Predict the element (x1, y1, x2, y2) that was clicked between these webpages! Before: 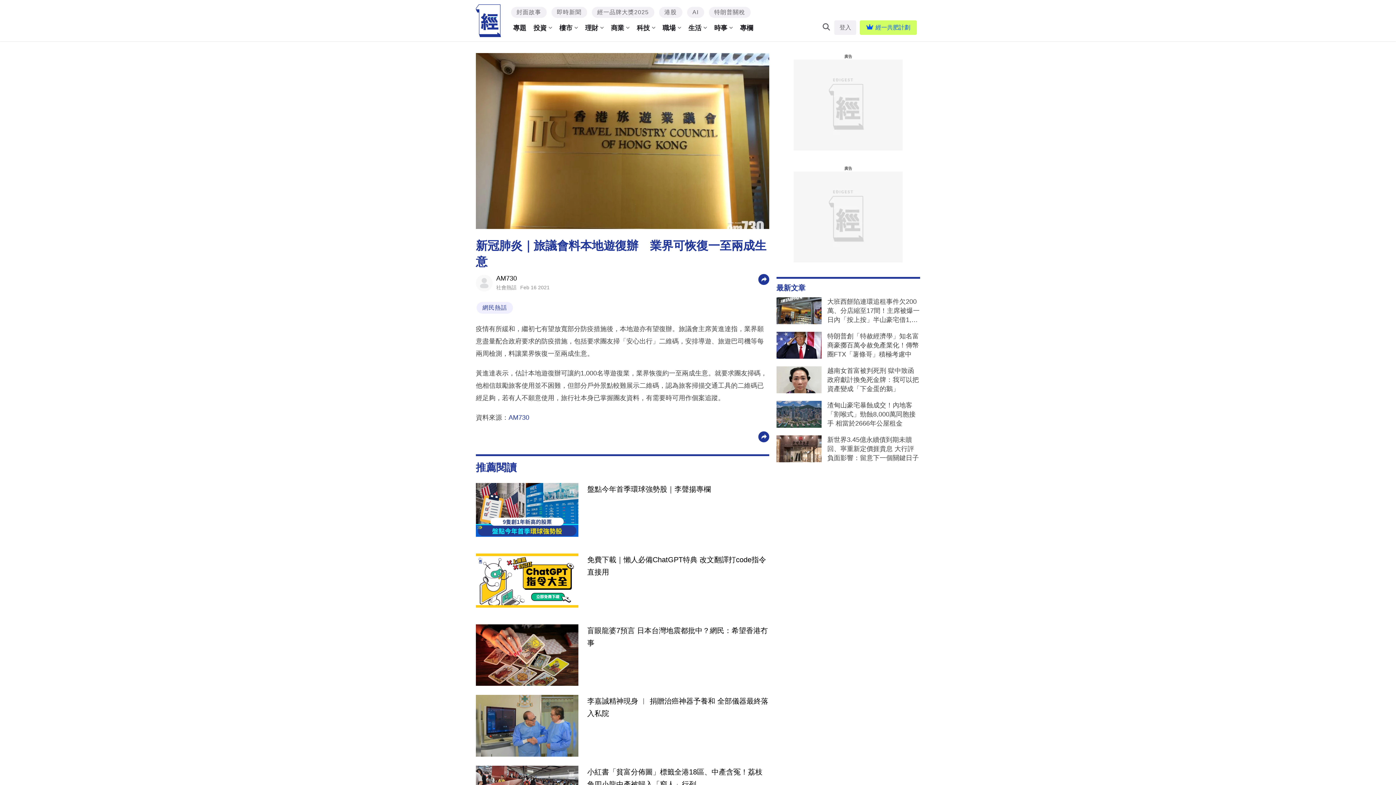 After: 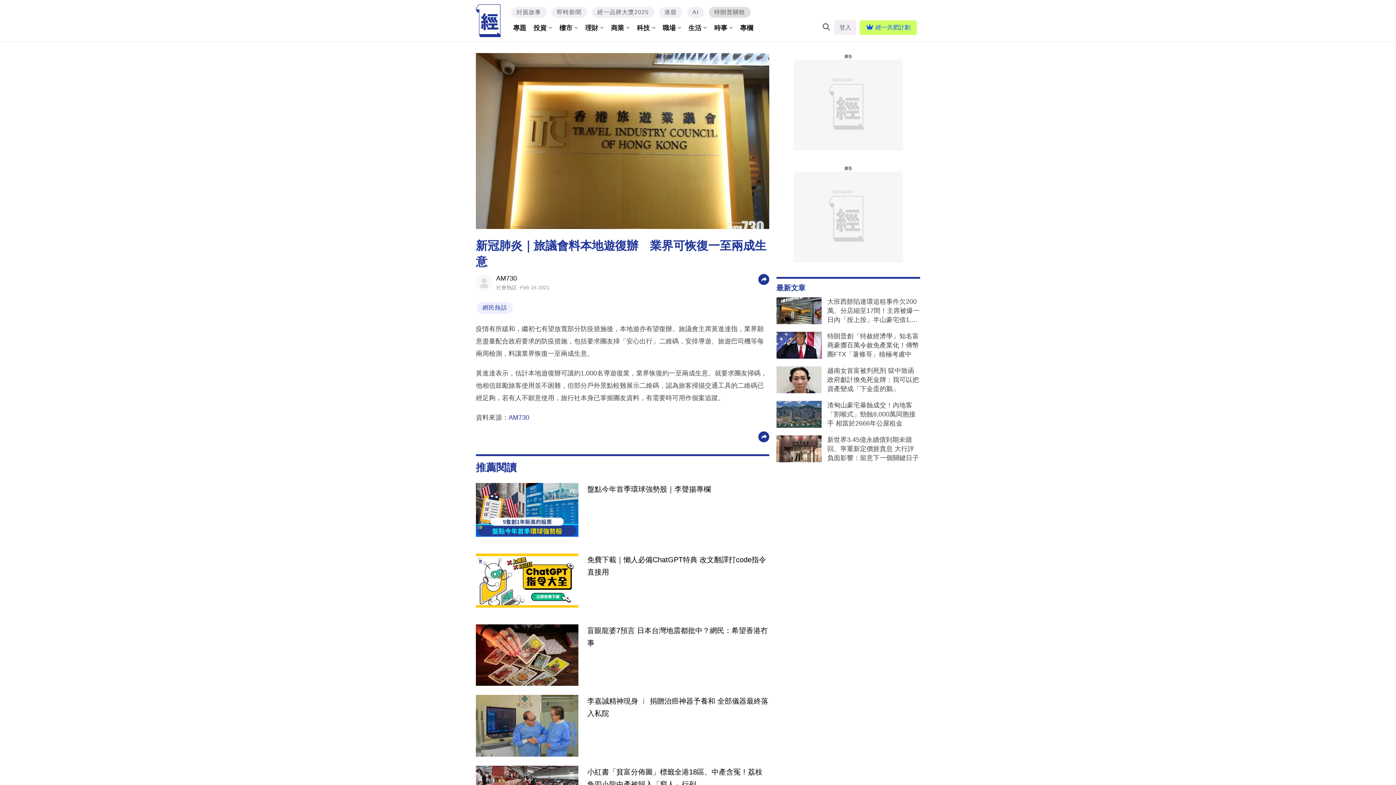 Action: bbox: (708, 6, 750, 17) label: 特朗普關稅